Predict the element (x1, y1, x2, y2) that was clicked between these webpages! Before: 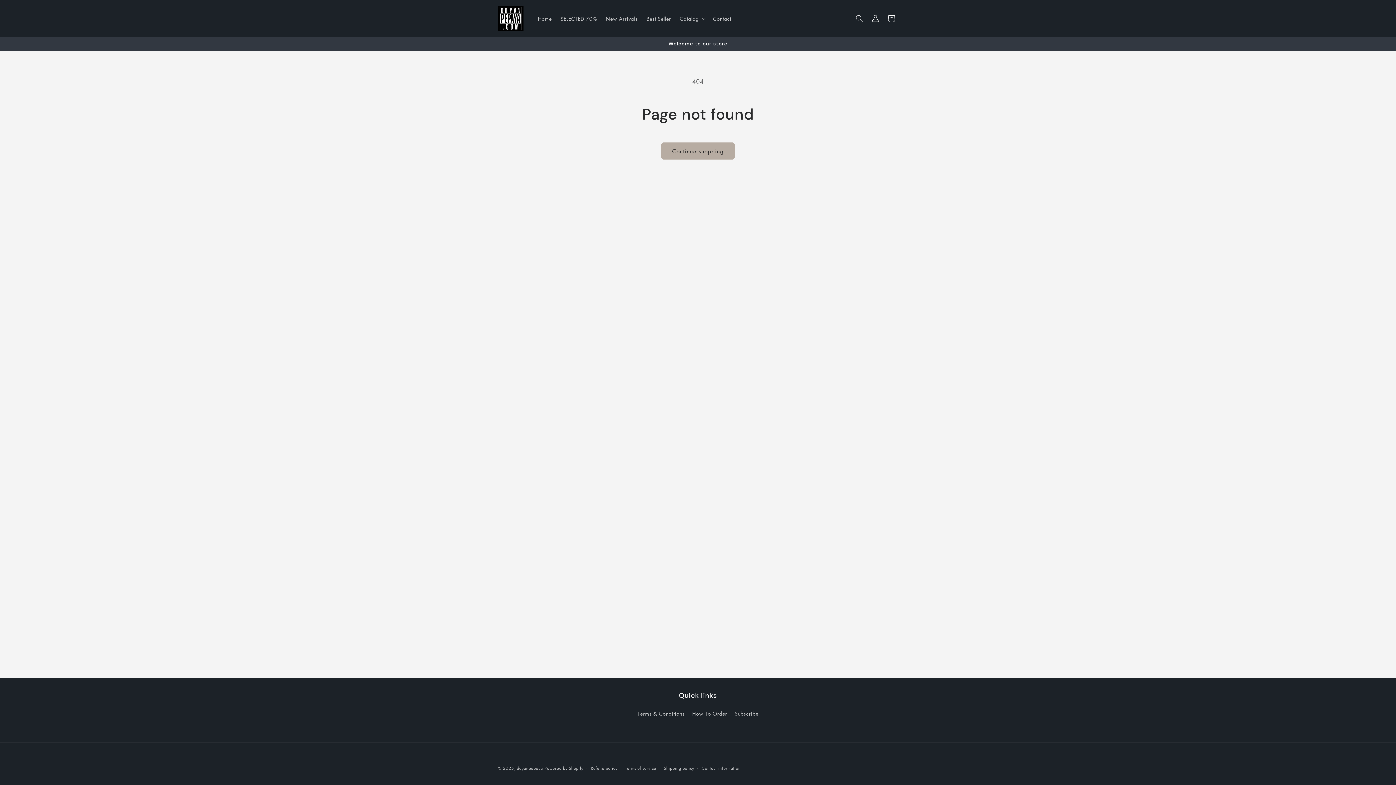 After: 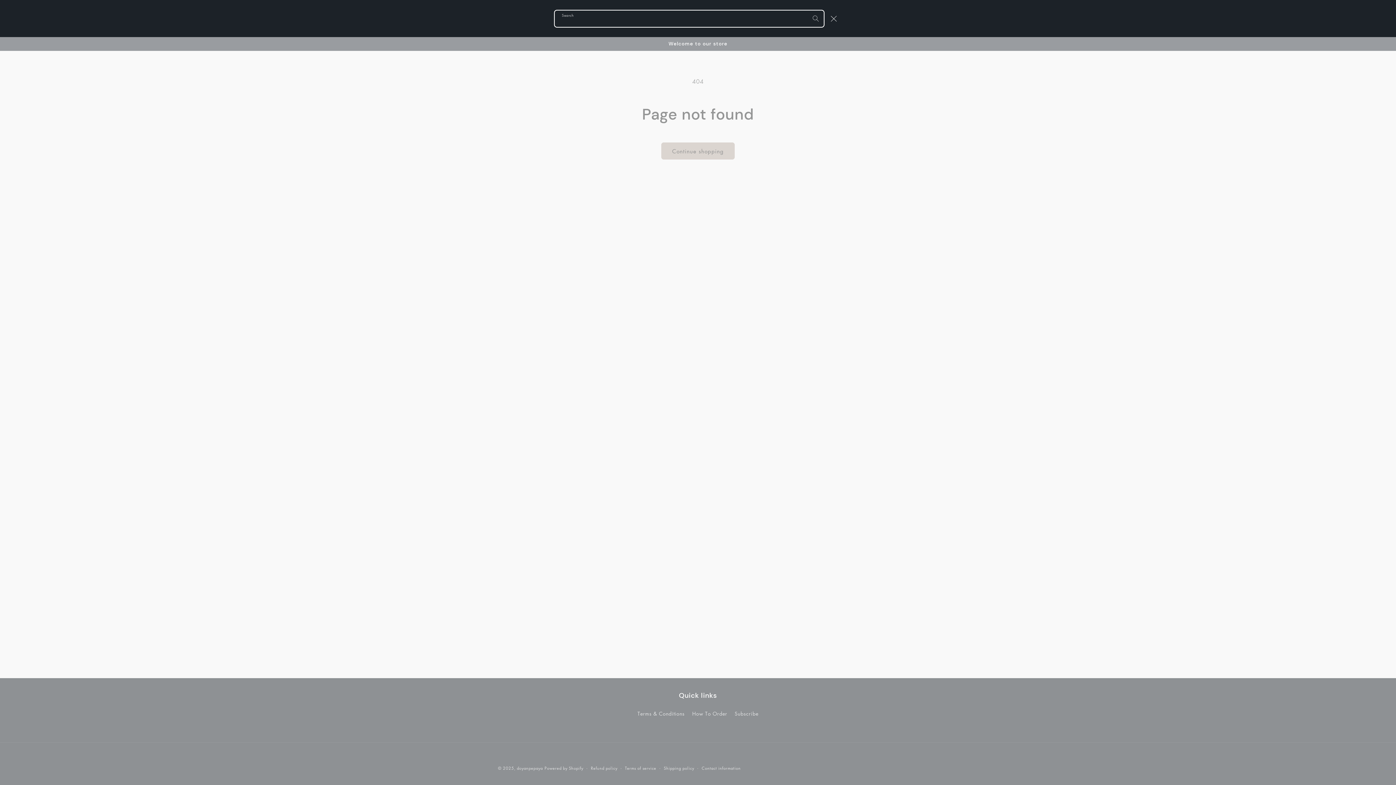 Action: label: Search bbox: (851, 10, 867, 26)